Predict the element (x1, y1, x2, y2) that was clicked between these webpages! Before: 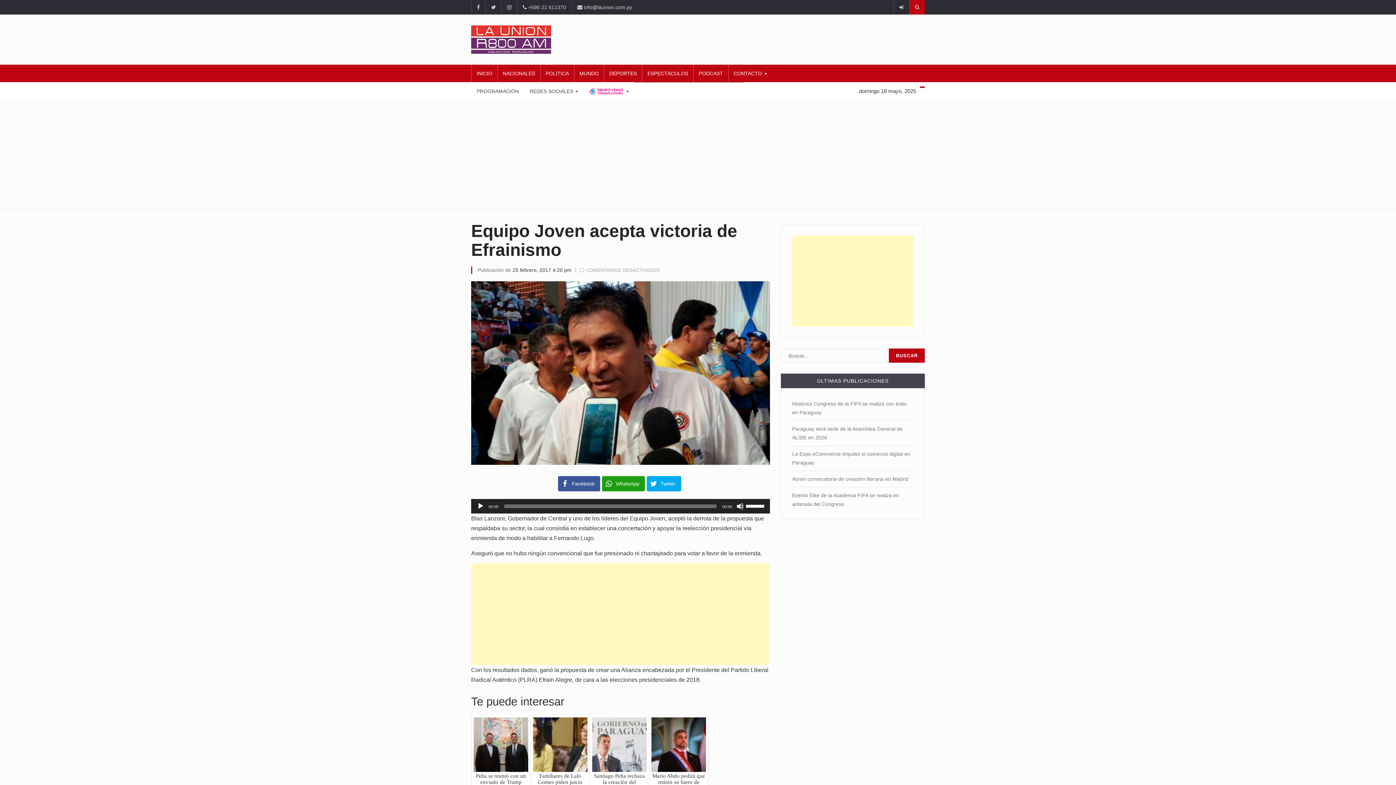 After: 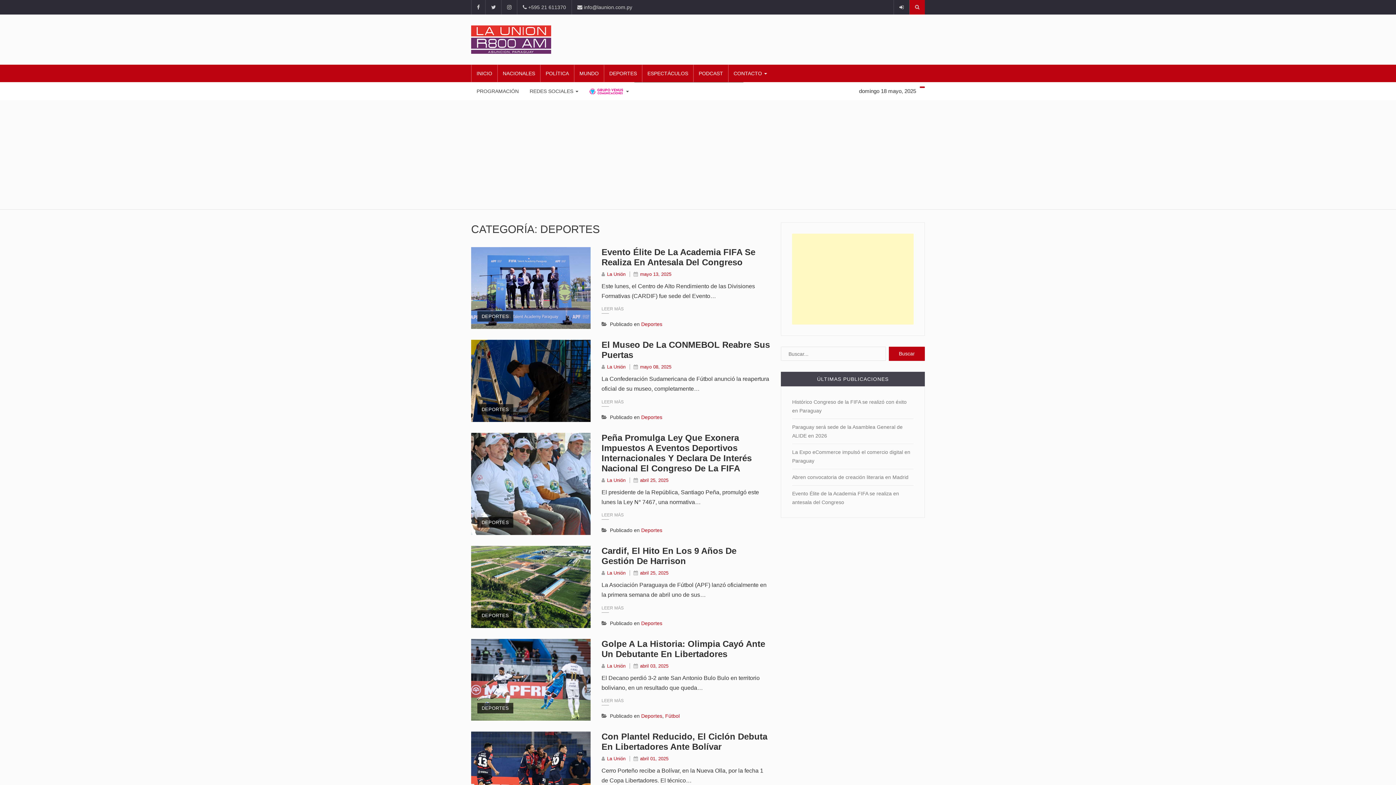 Action: bbox: (604, 64, 642, 82) label: DEPORTES